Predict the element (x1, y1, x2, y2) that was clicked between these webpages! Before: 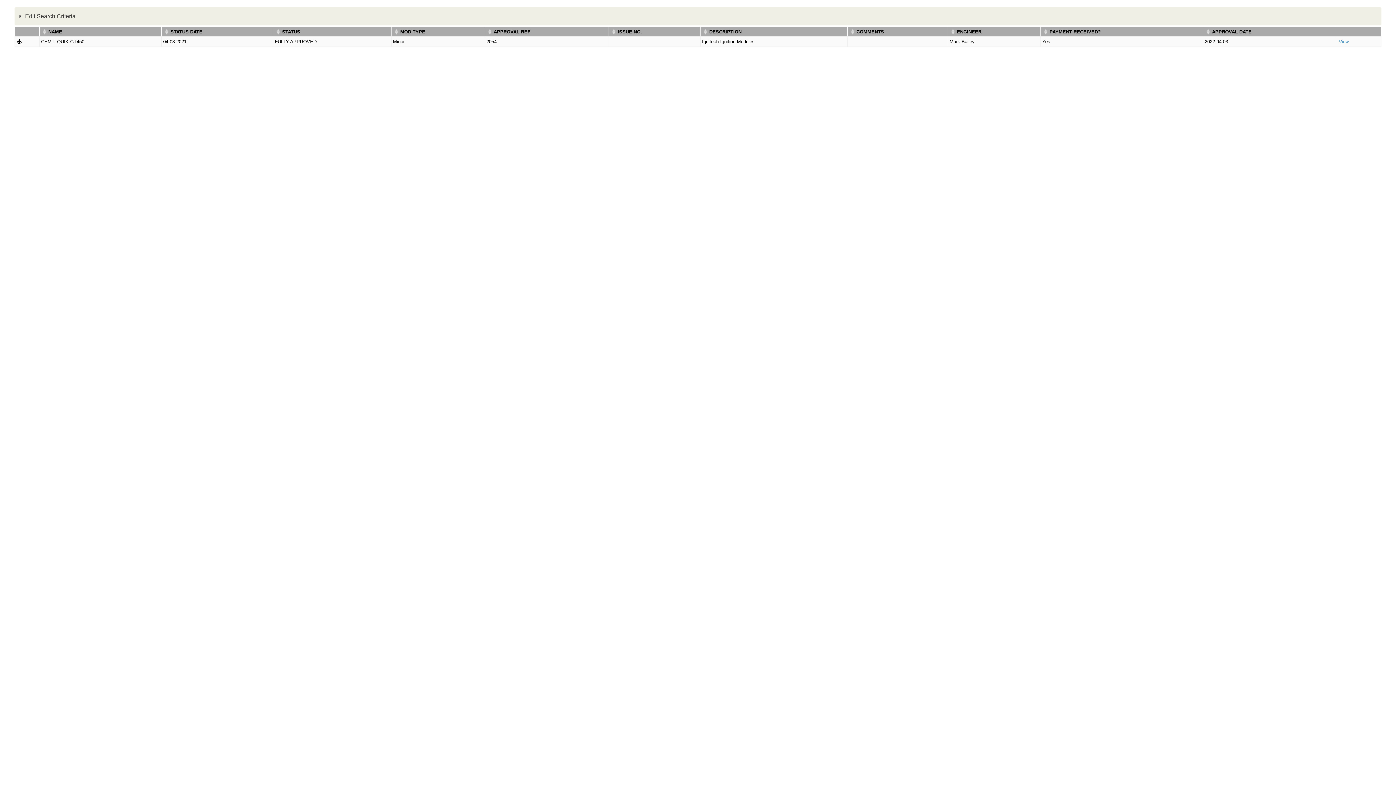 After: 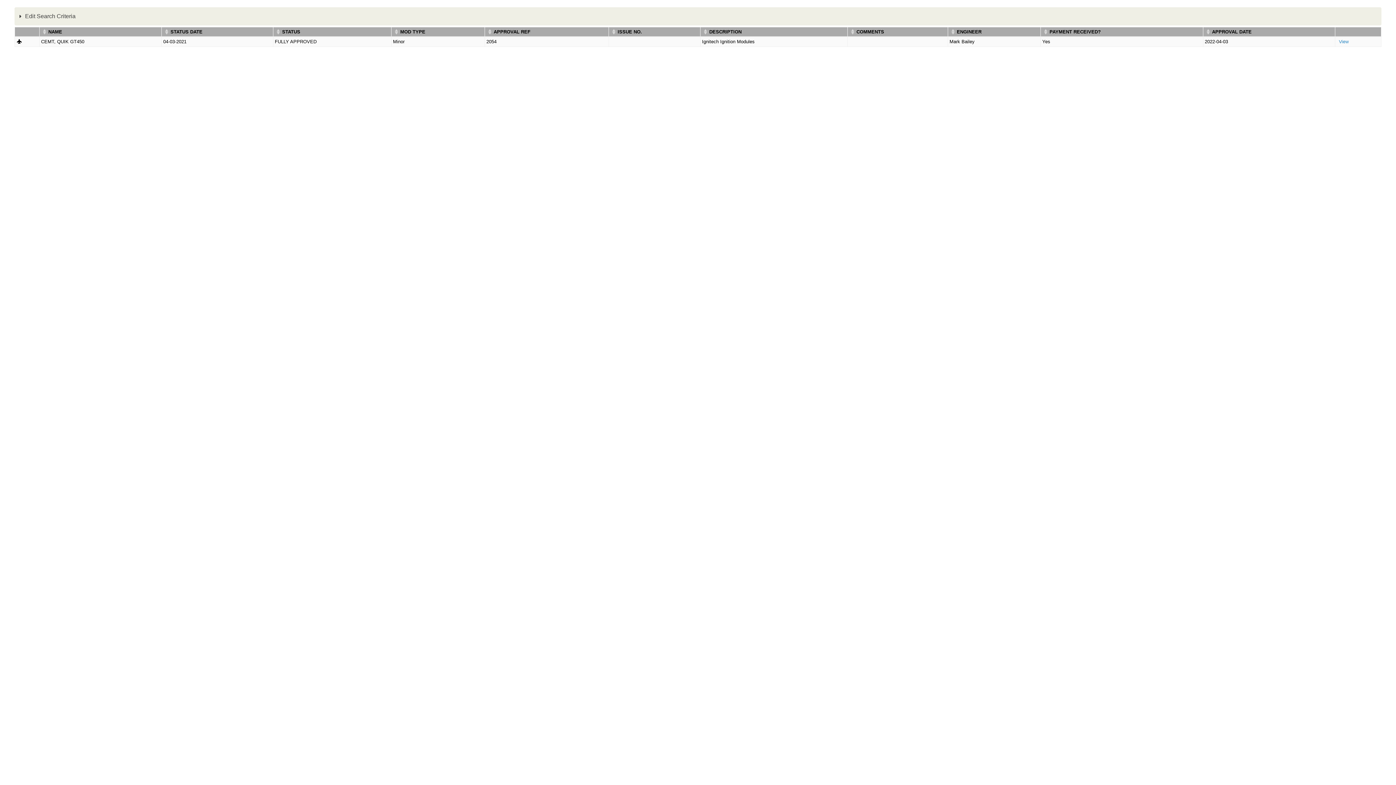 Action: bbox: (849, 28, 946, 34) label: COMMENTS